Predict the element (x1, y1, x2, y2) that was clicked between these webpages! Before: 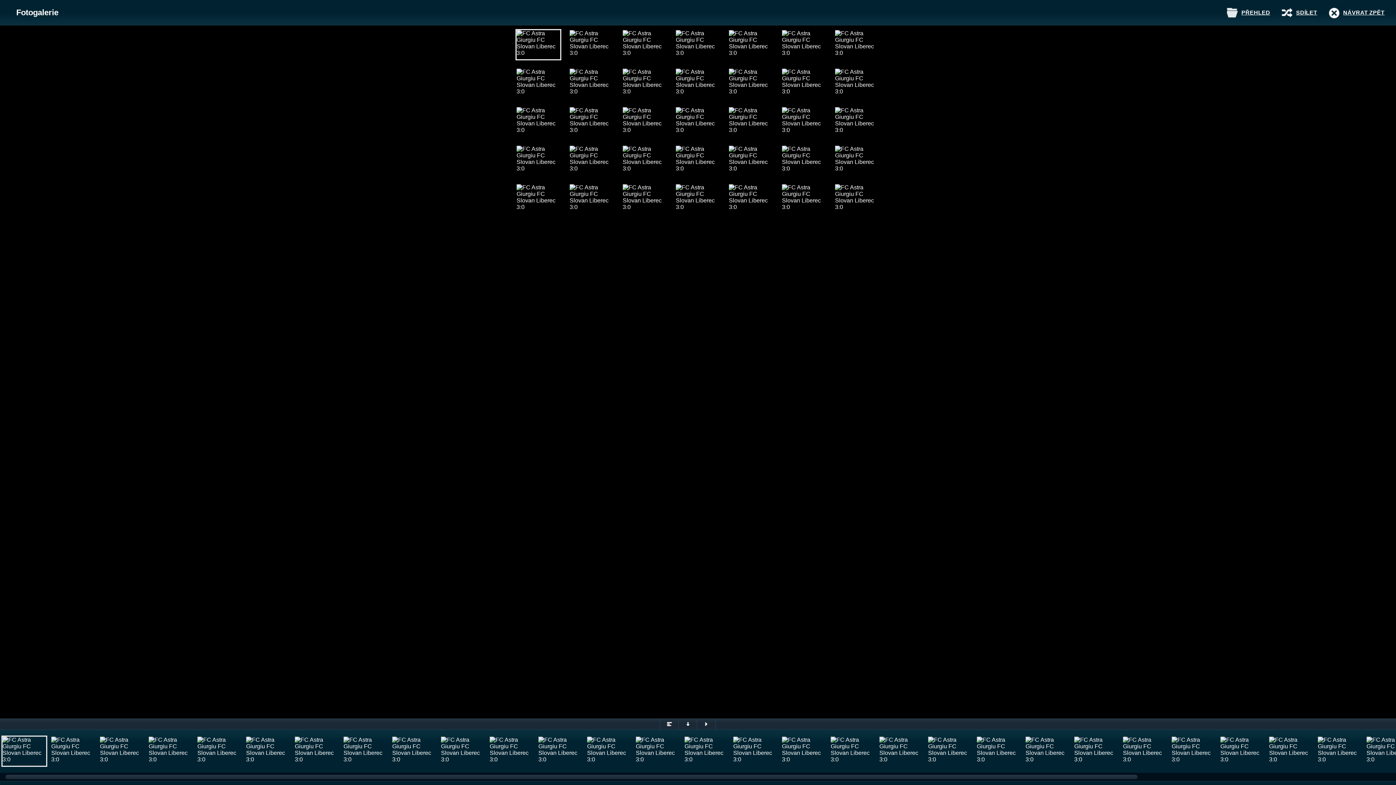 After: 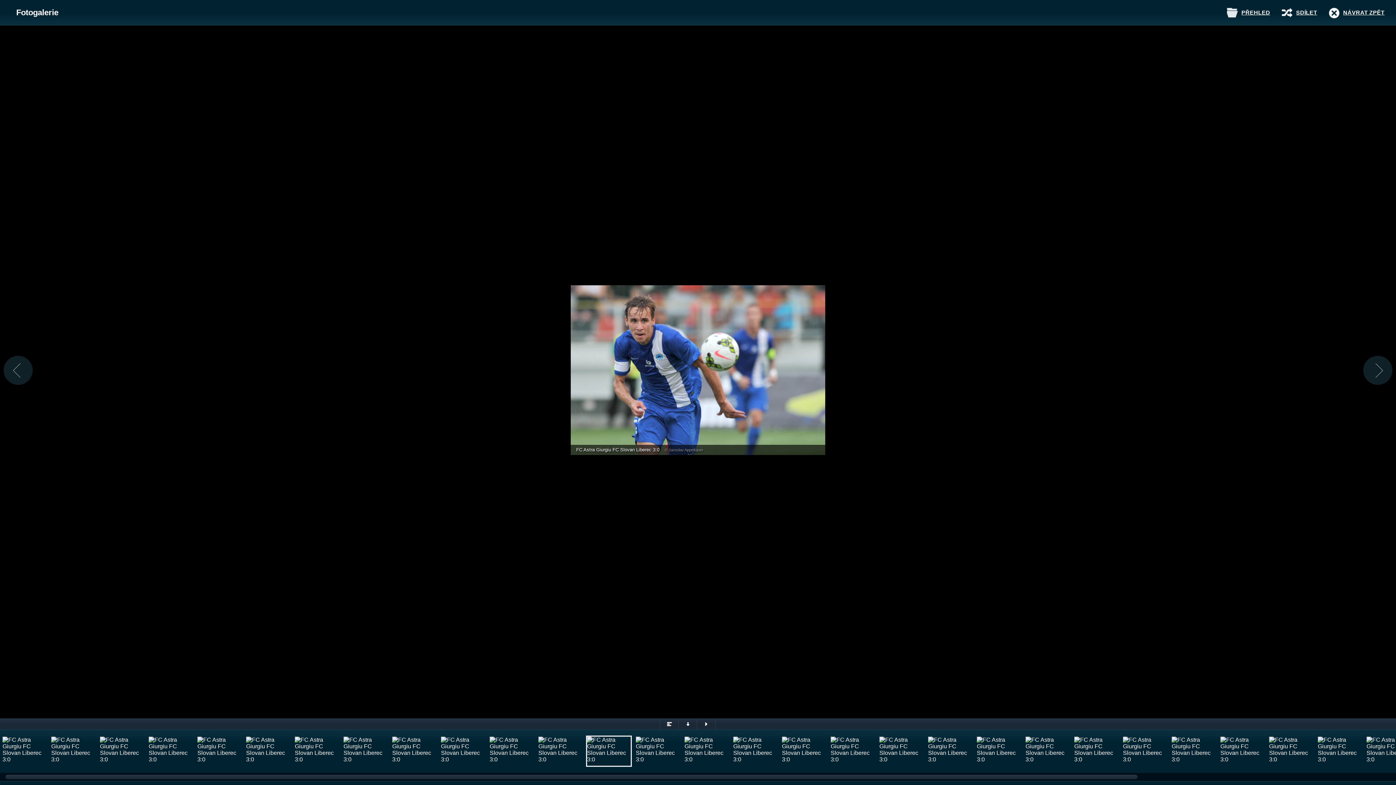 Action: bbox: (586, 736, 632, 767)